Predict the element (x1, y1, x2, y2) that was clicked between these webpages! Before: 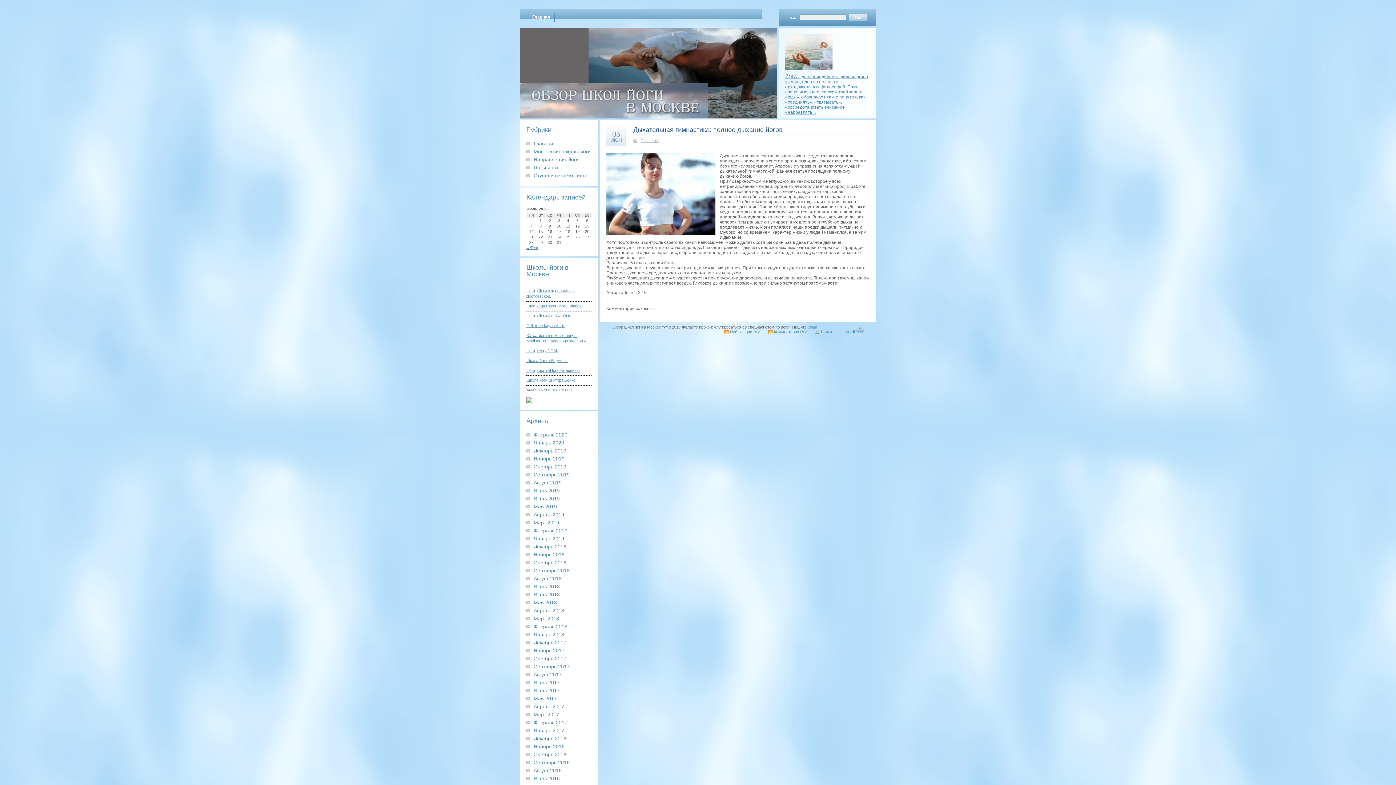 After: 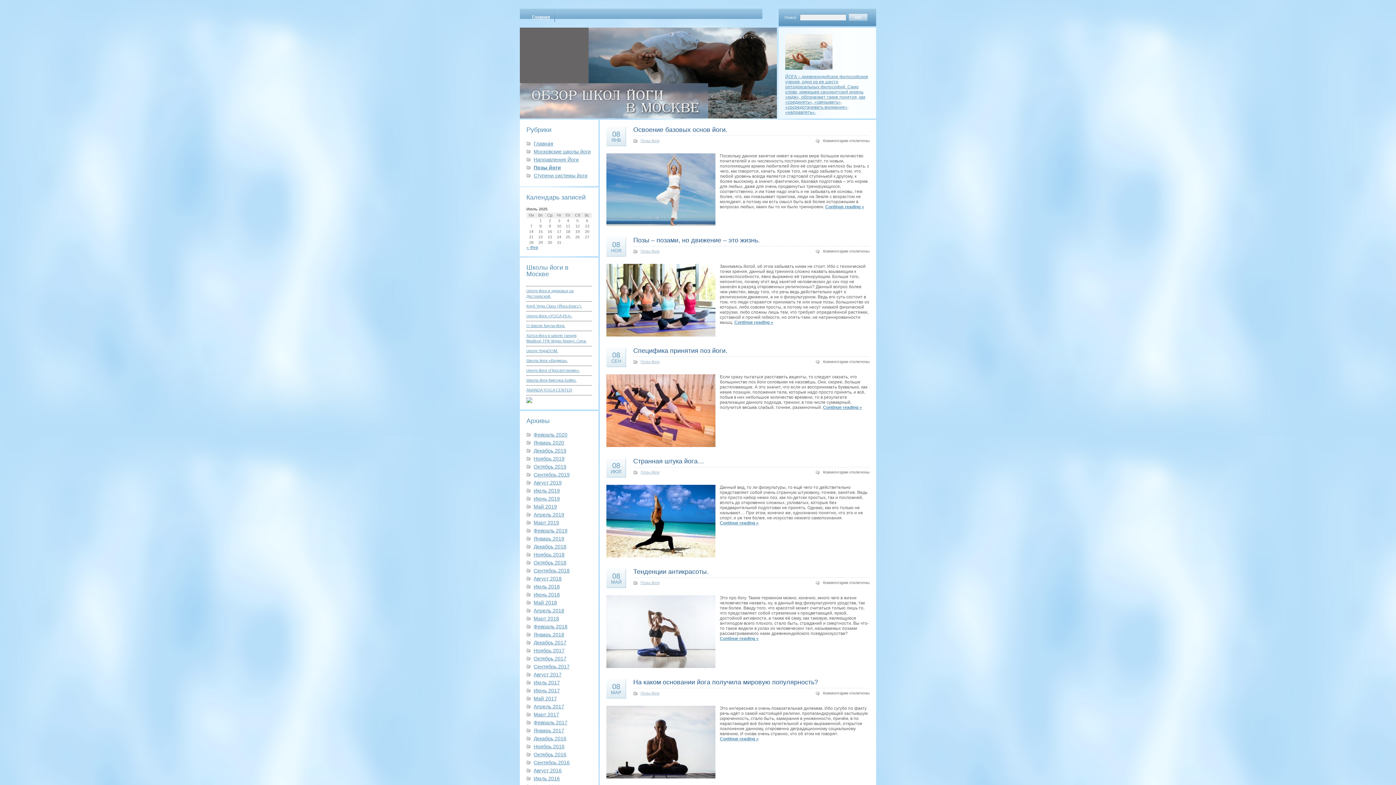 Action: bbox: (533, 164, 558, 170) label: Позы йоги